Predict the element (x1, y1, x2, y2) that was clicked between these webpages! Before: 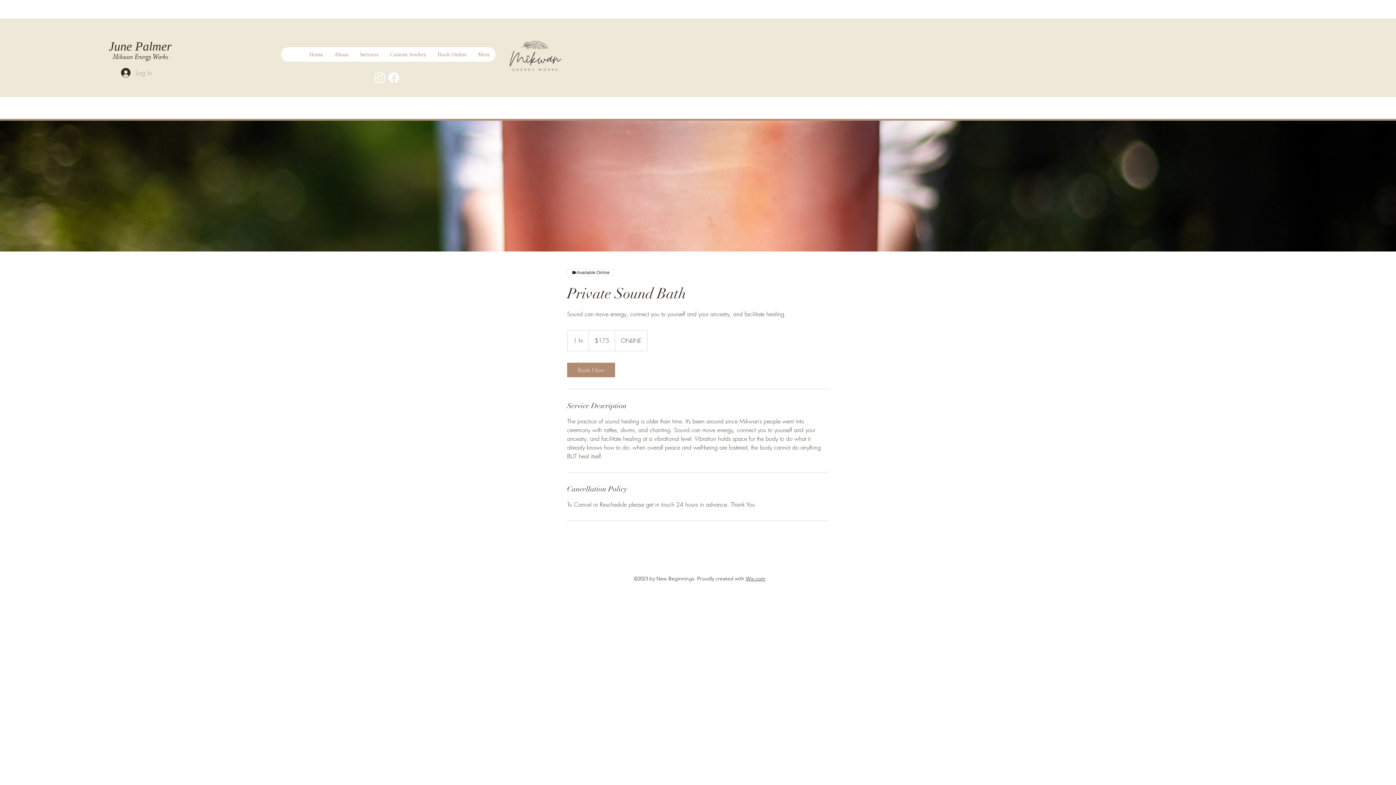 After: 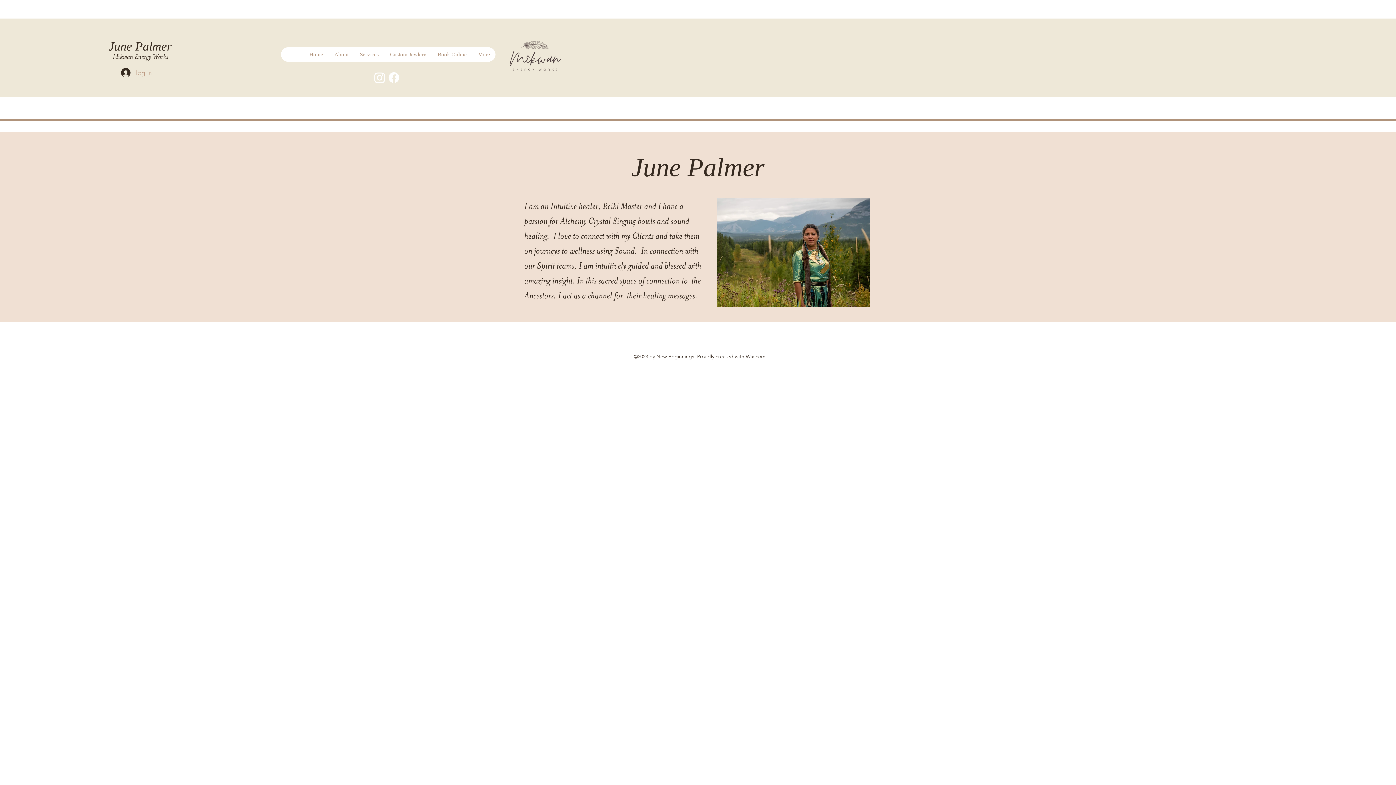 Action: label: June Palmer bbox: (108, 39, 171, 53)